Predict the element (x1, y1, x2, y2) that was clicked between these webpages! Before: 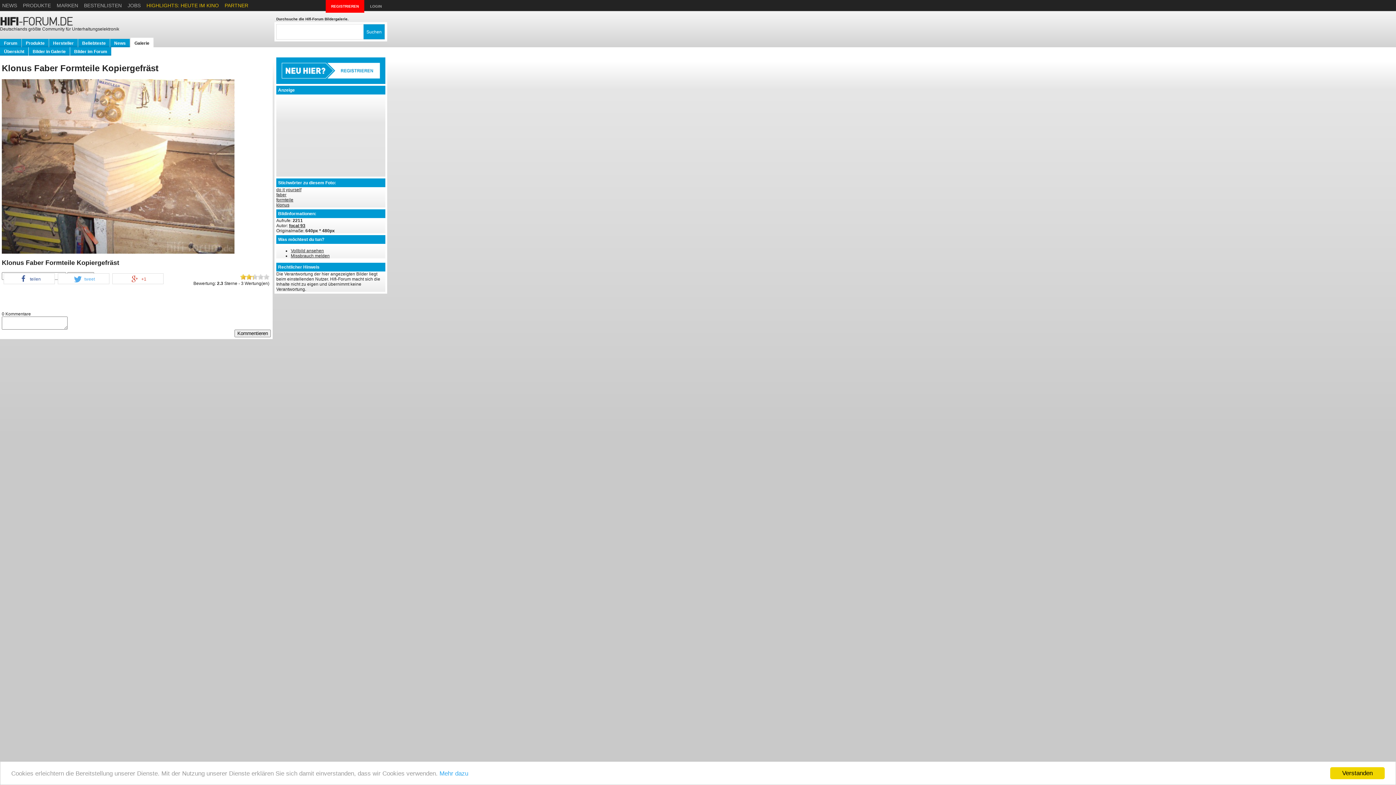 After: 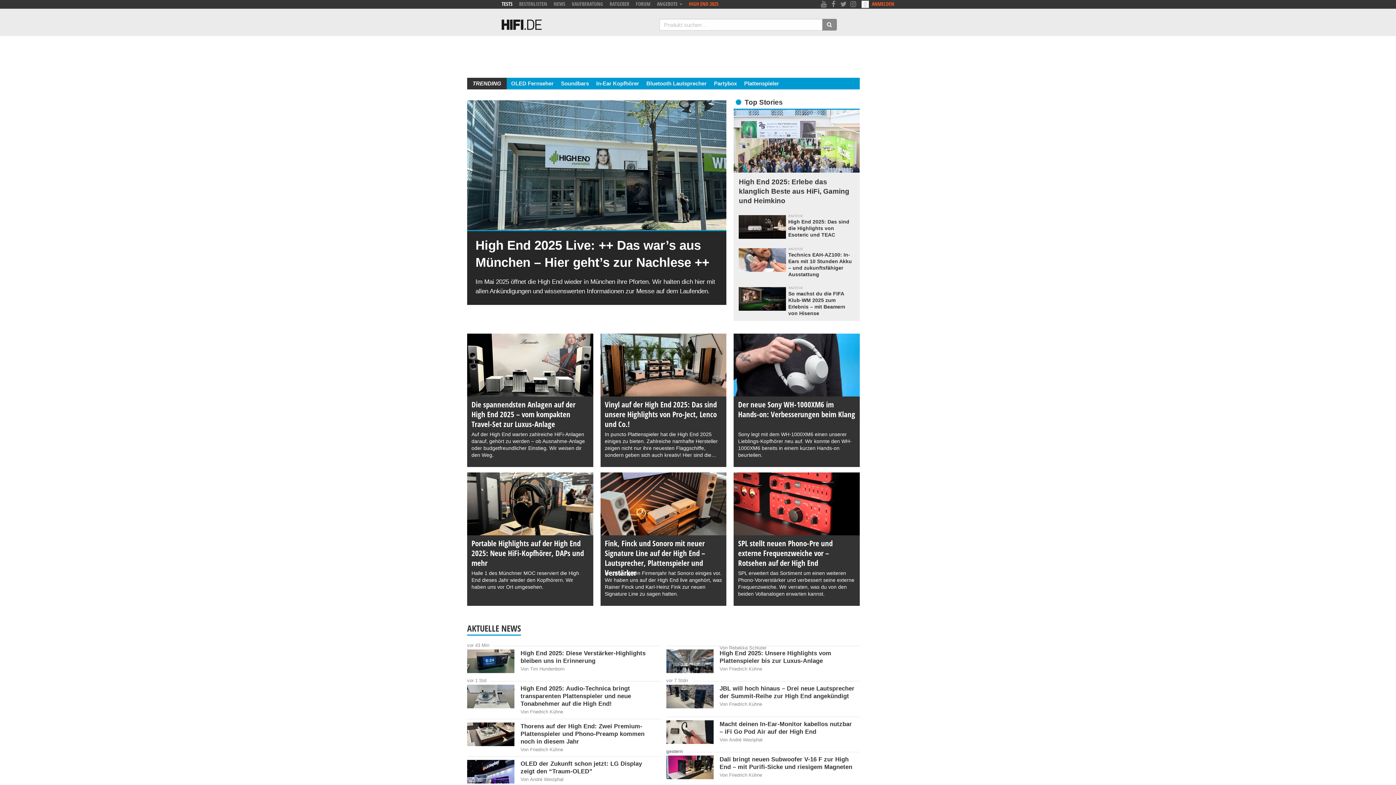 Action: bbox: (0, 2, 19, 8) label: NEWS